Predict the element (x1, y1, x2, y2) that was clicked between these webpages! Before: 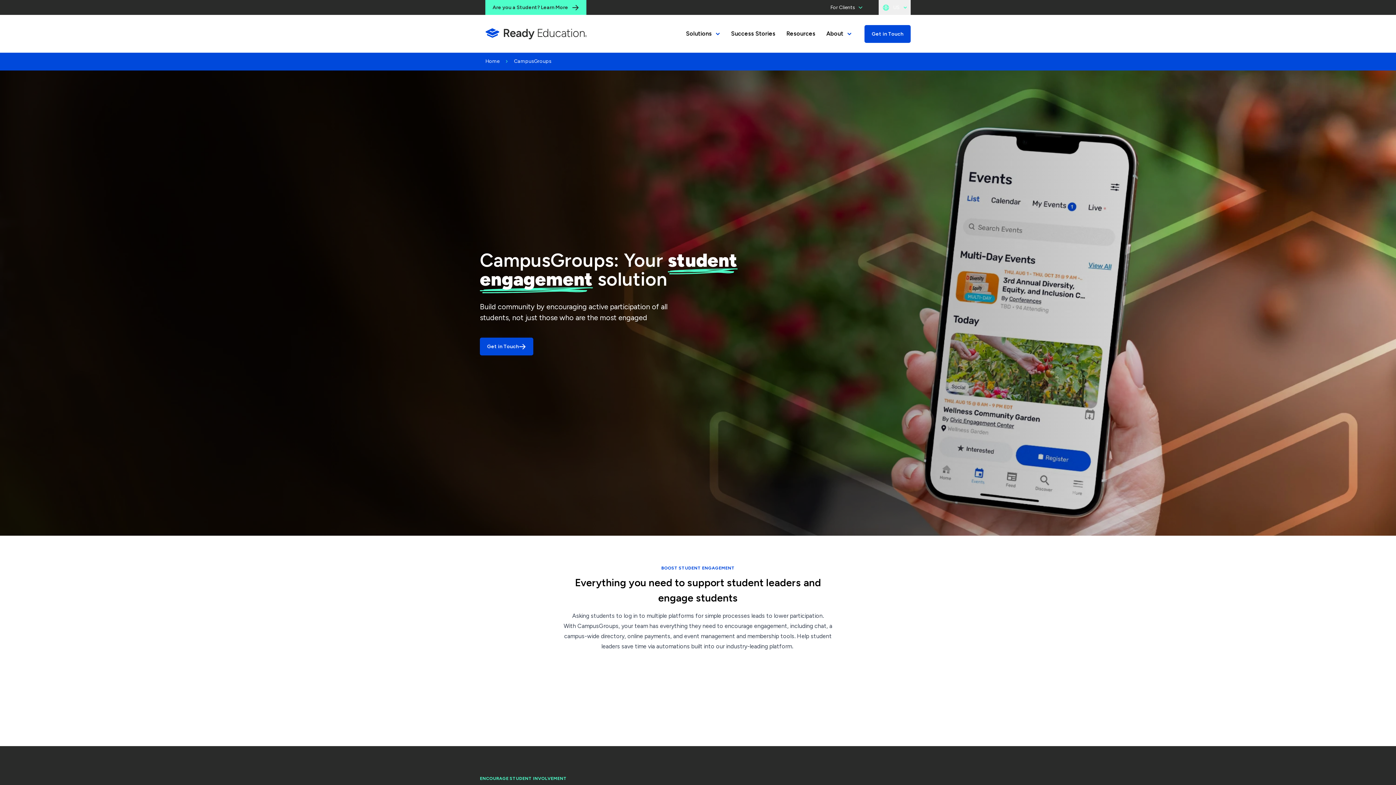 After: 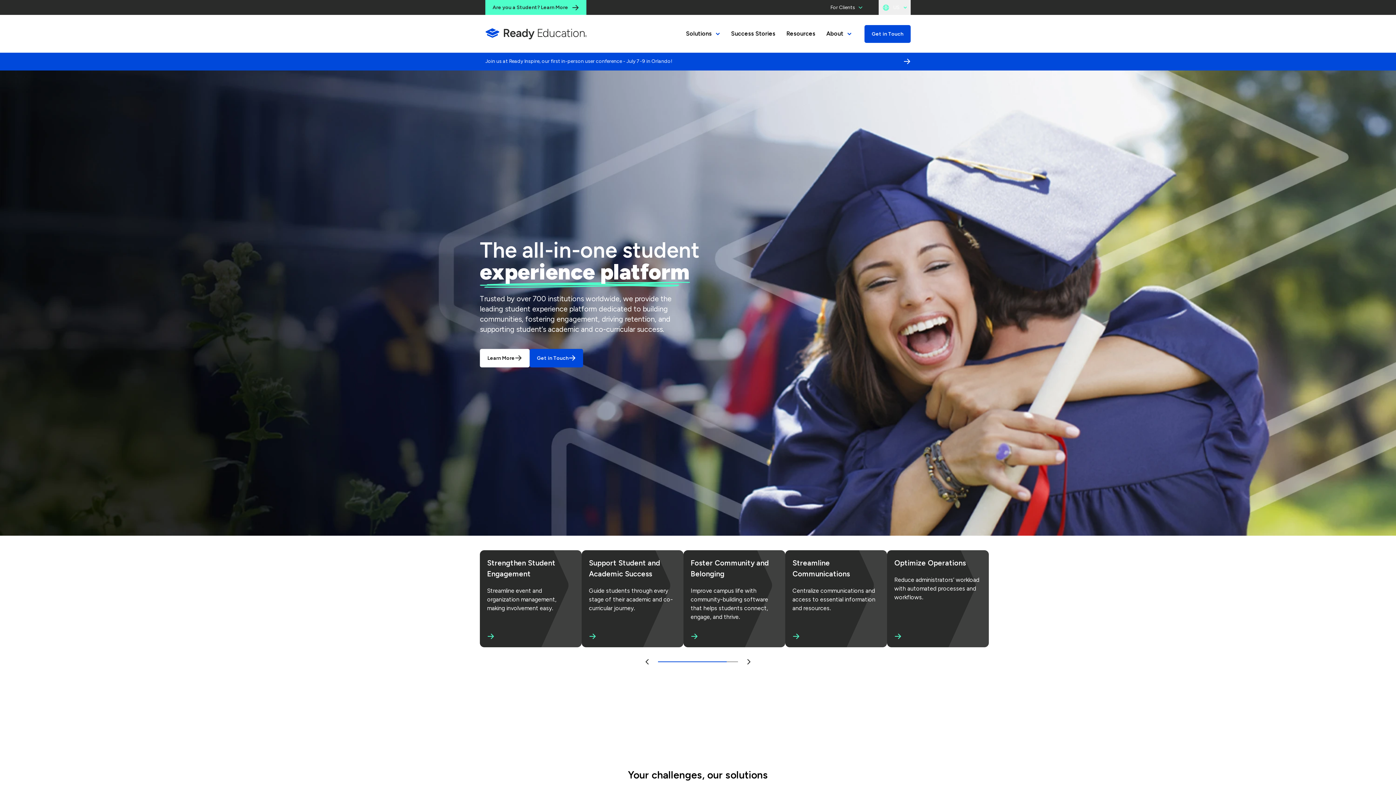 Action: bbox: (485, 28, 587, 39)